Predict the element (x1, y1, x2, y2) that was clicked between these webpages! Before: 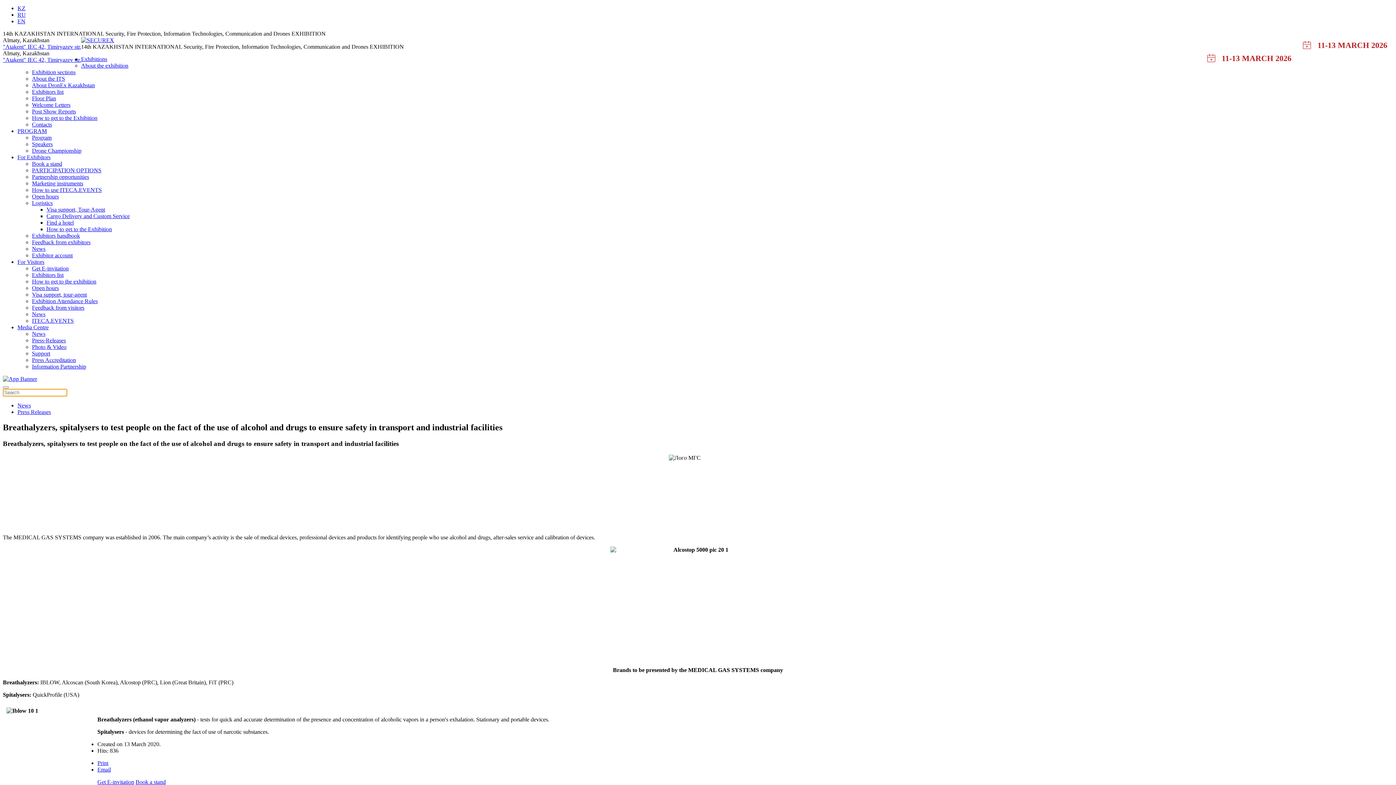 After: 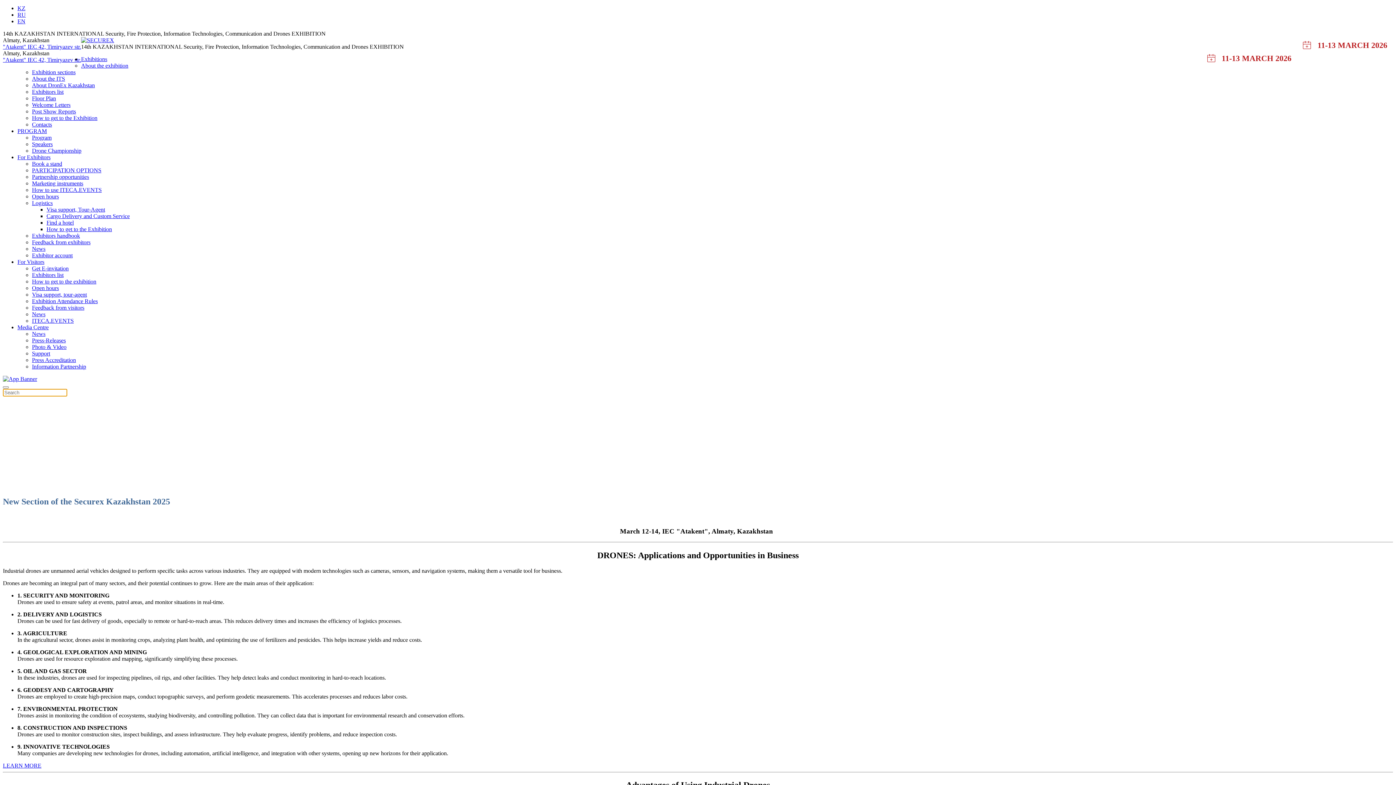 Action: bbox: (32, 82, 94, 88) label: About DronEx Kazakhstan